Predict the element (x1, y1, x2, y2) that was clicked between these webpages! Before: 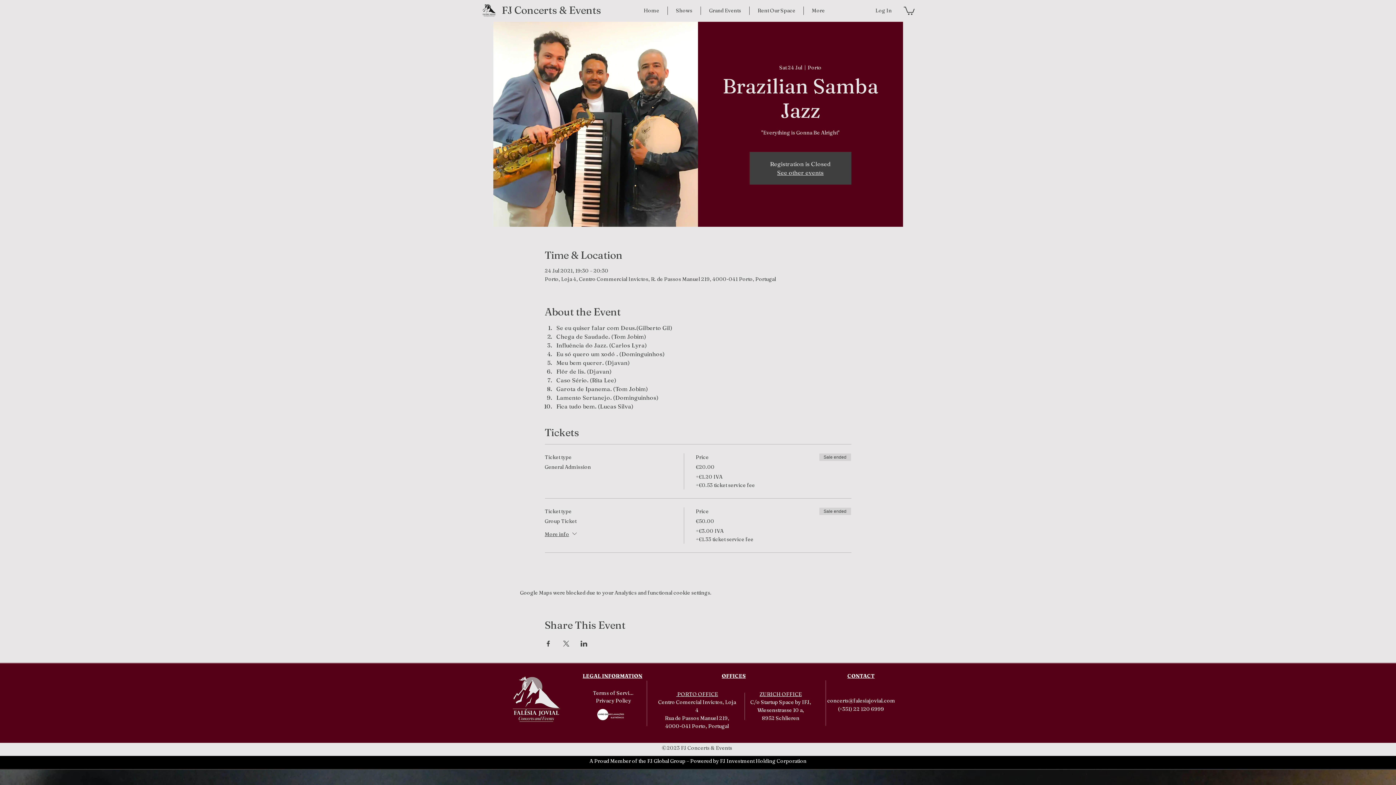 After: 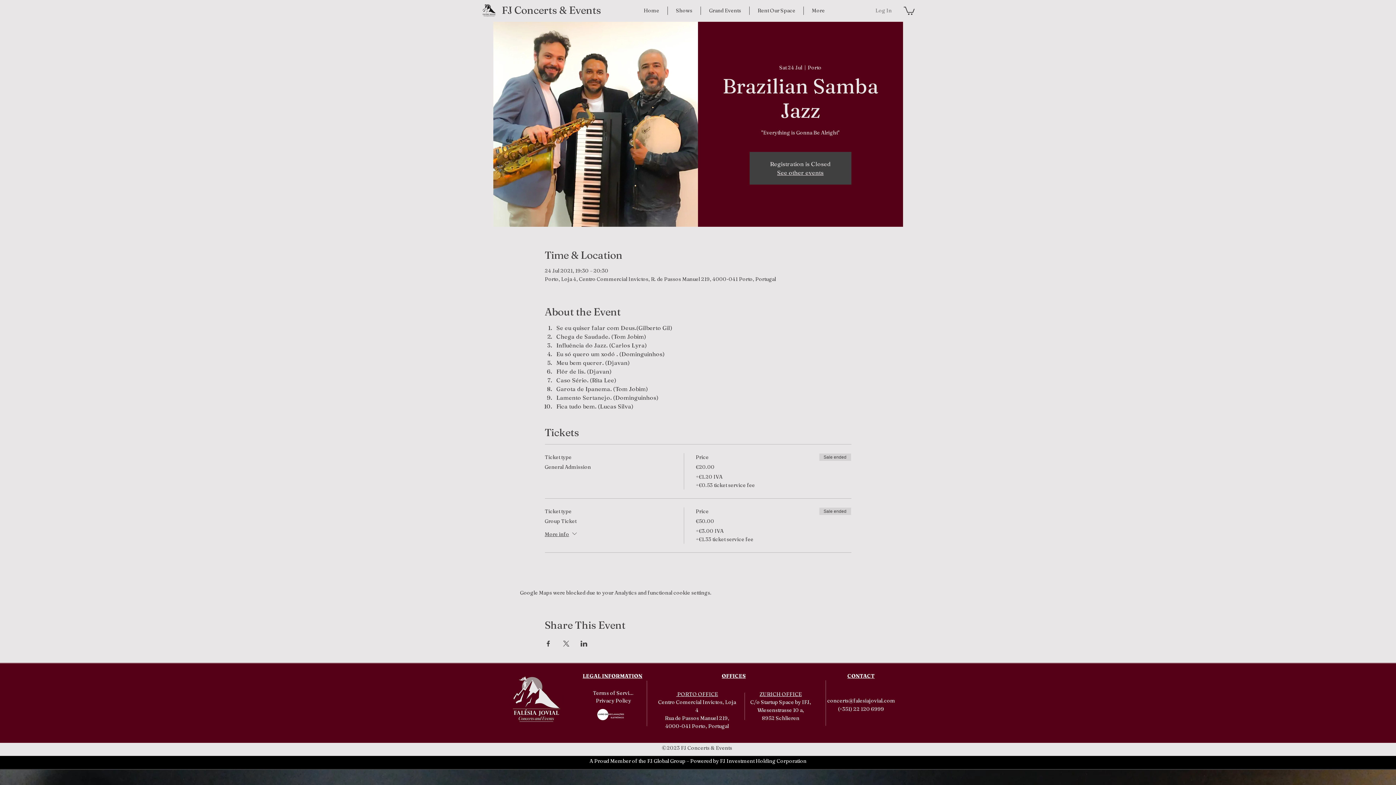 Action: label: Log In bbox: (870, 4, 897, 17)